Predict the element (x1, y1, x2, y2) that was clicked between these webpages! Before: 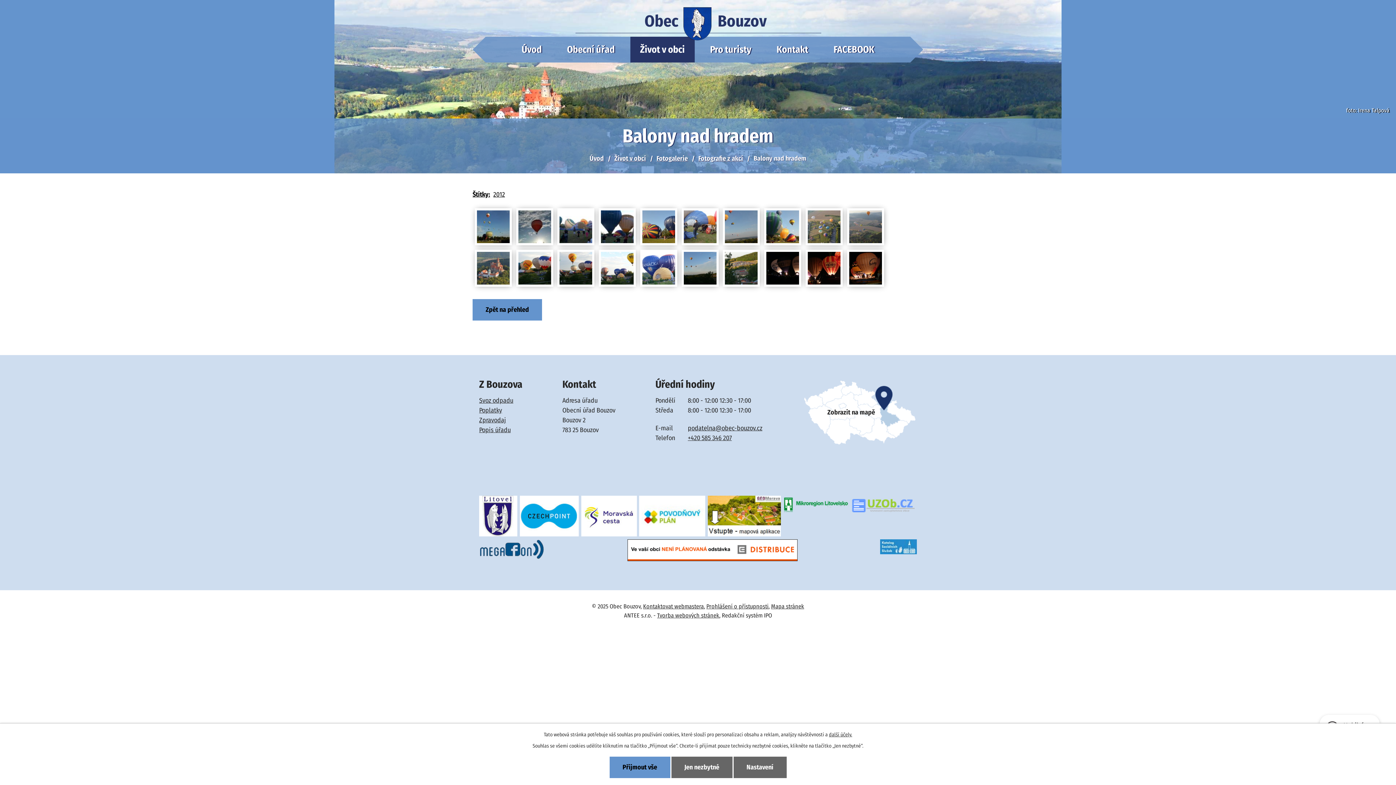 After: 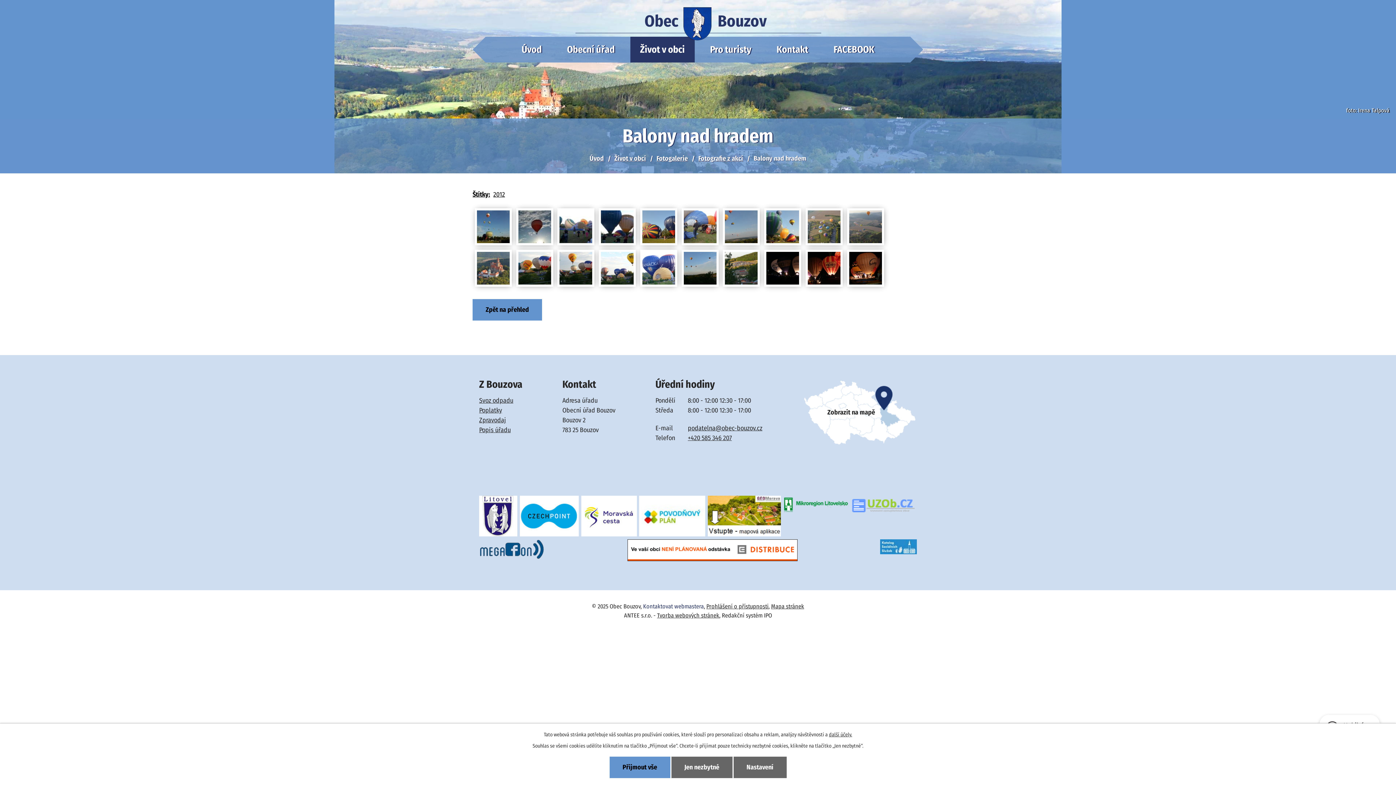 Action: label: Kontaktovat webmastera bbox: (643, 603, 704, 610)